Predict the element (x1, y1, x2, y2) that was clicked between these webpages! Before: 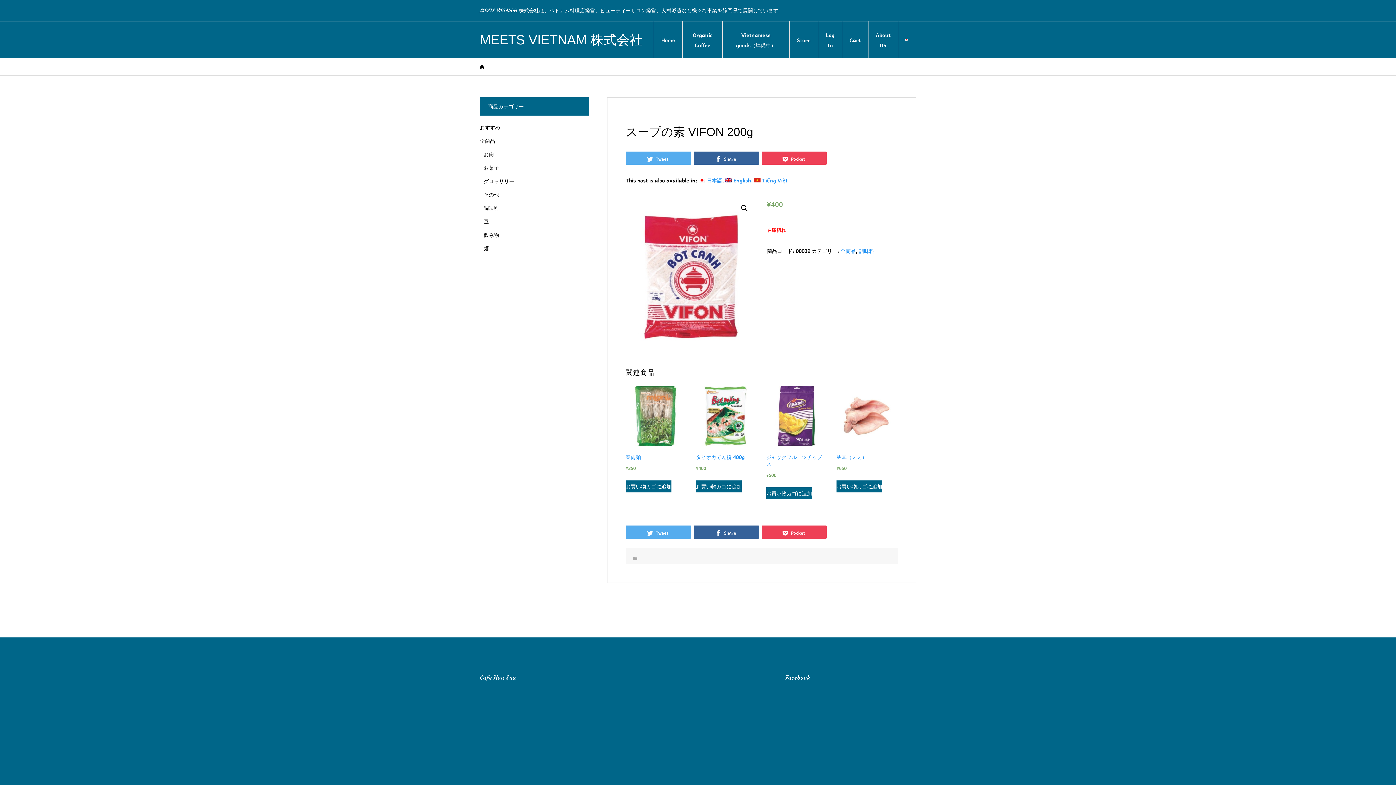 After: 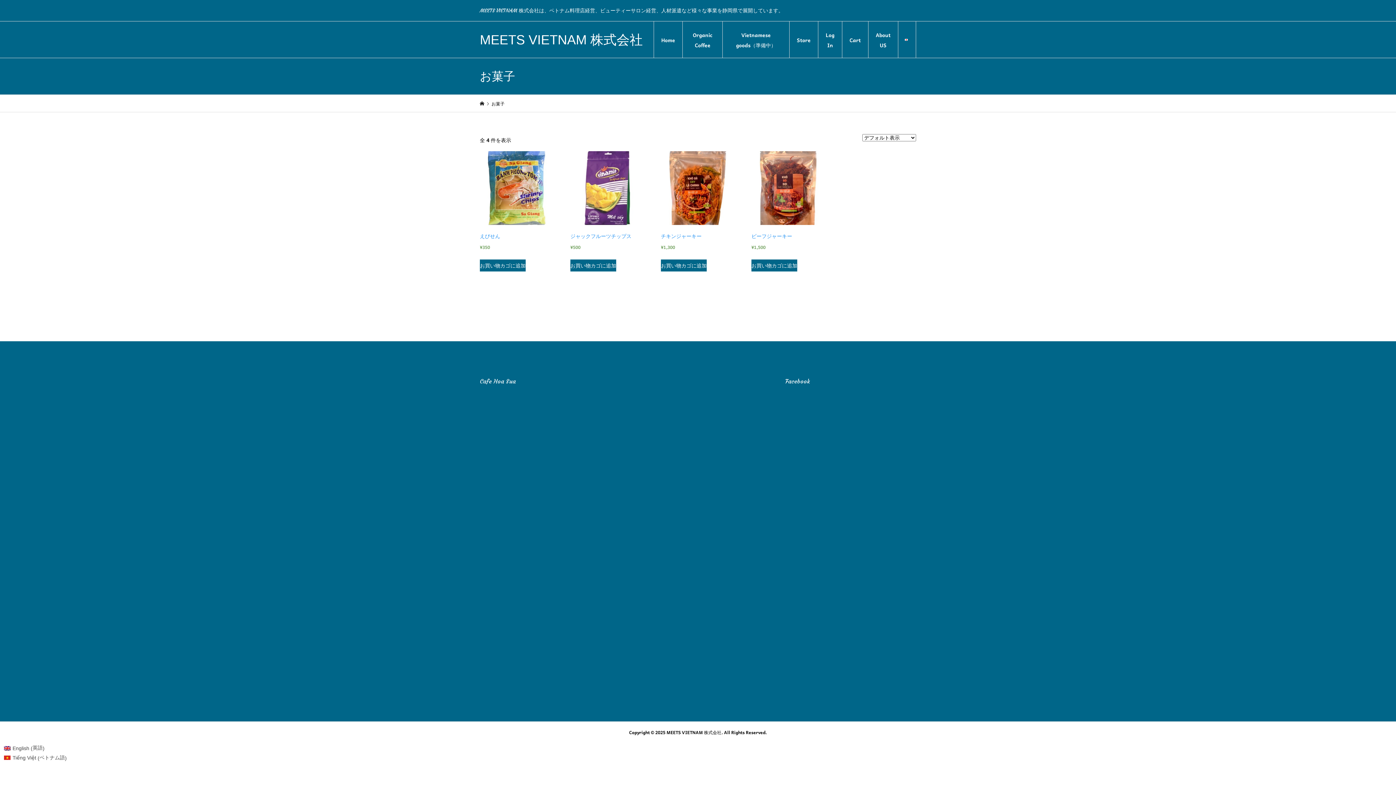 Action: label: お菓子 bbox: (483, 163, 499, 171)